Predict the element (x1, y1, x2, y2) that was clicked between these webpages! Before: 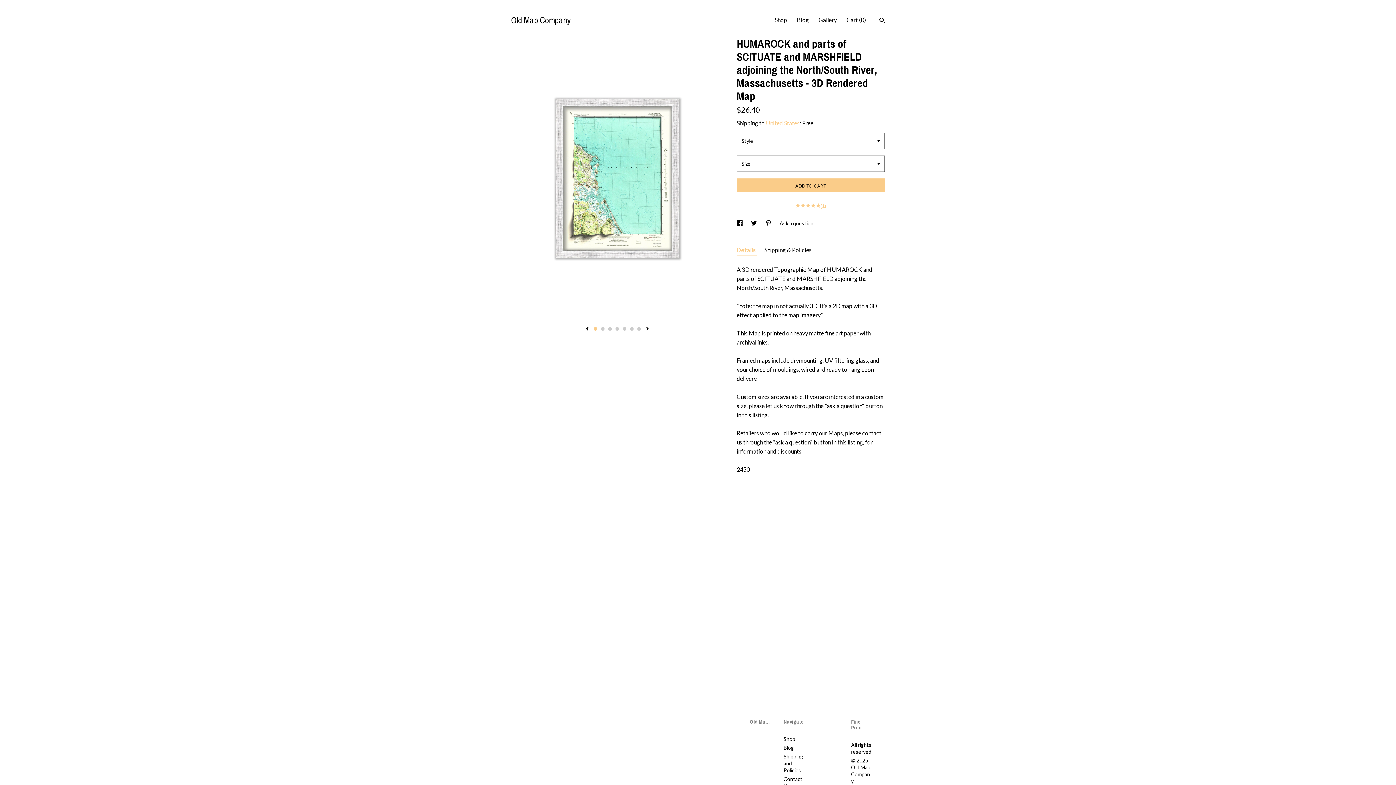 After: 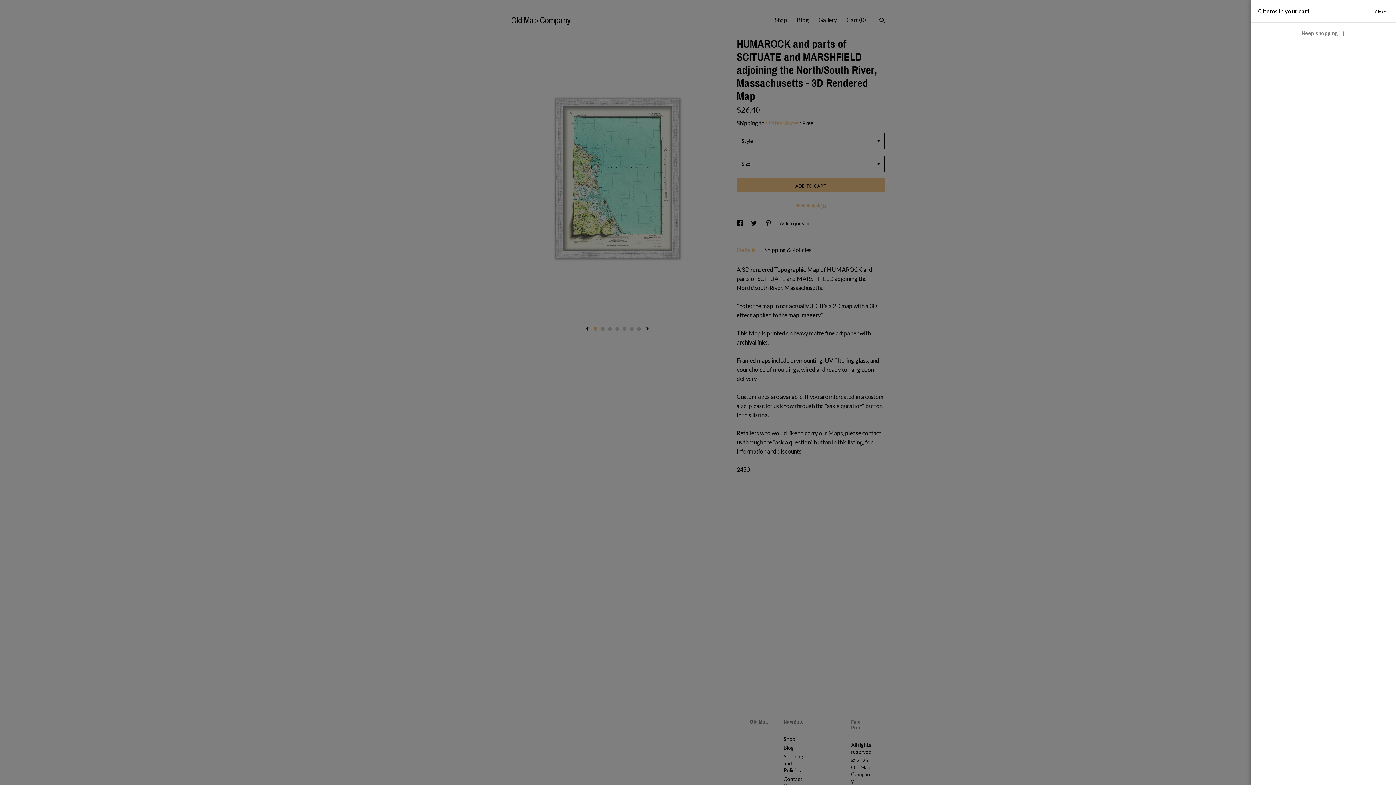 Action: label: Cart (0) bbox: (846, 16, 866, 23)